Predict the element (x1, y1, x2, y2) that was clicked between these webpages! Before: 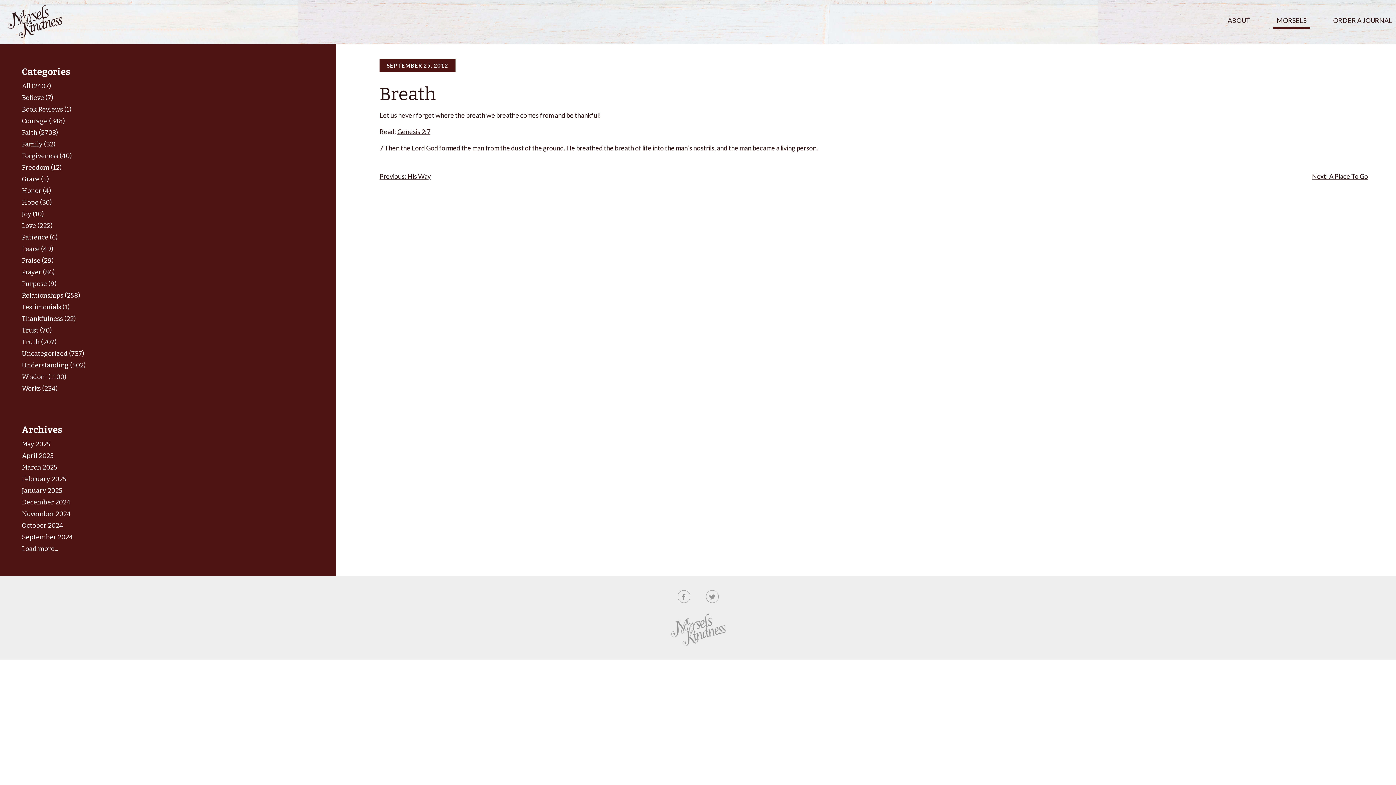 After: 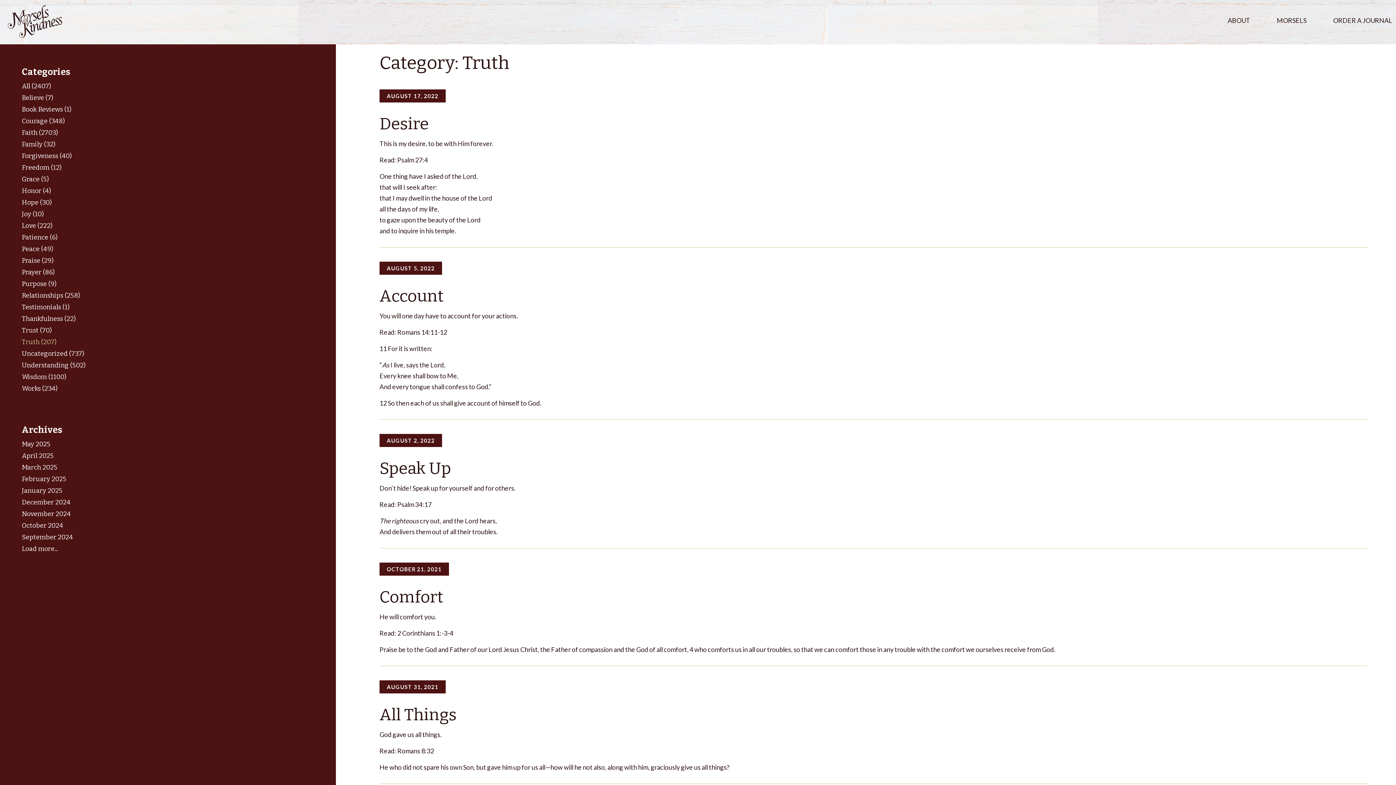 Action: label: Truth (207) bbox: (21, 338, 56, 346)